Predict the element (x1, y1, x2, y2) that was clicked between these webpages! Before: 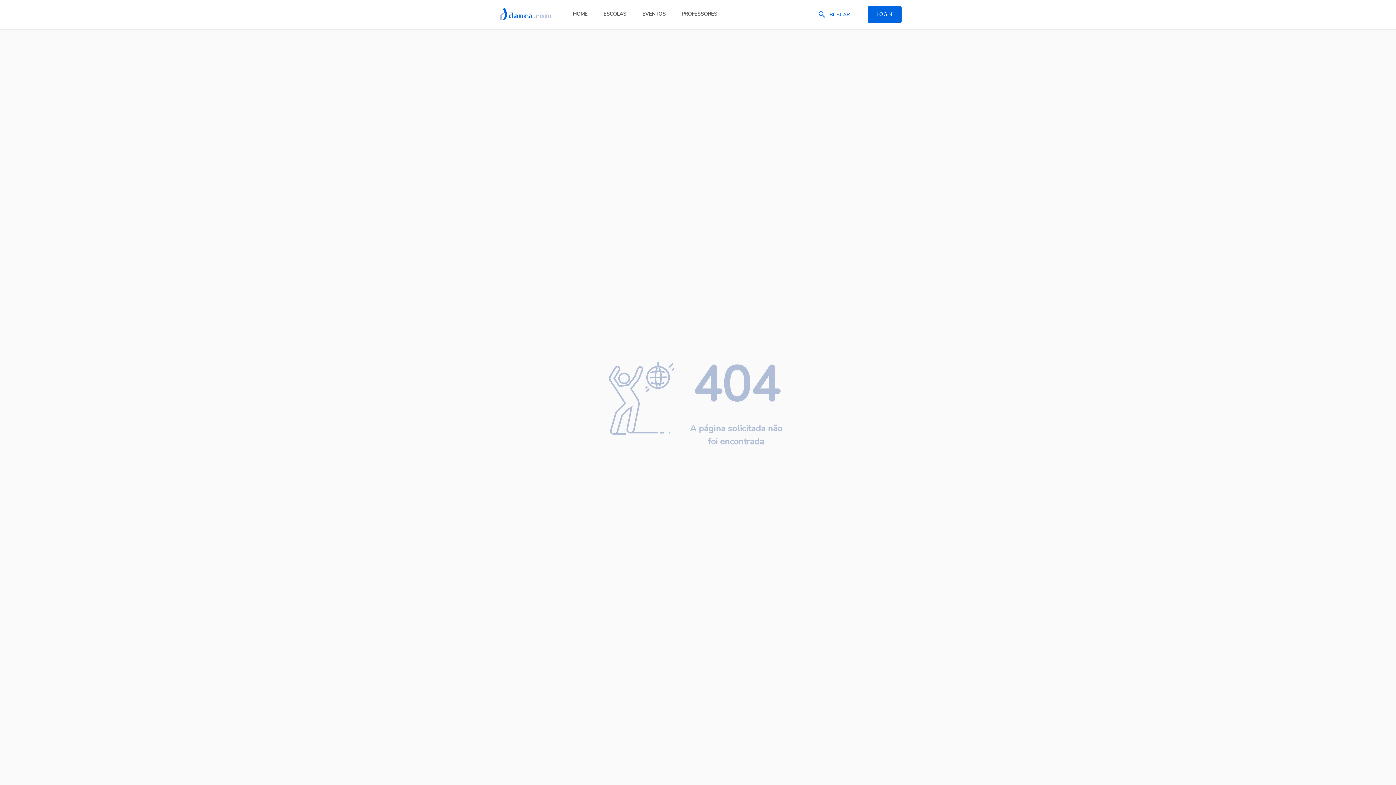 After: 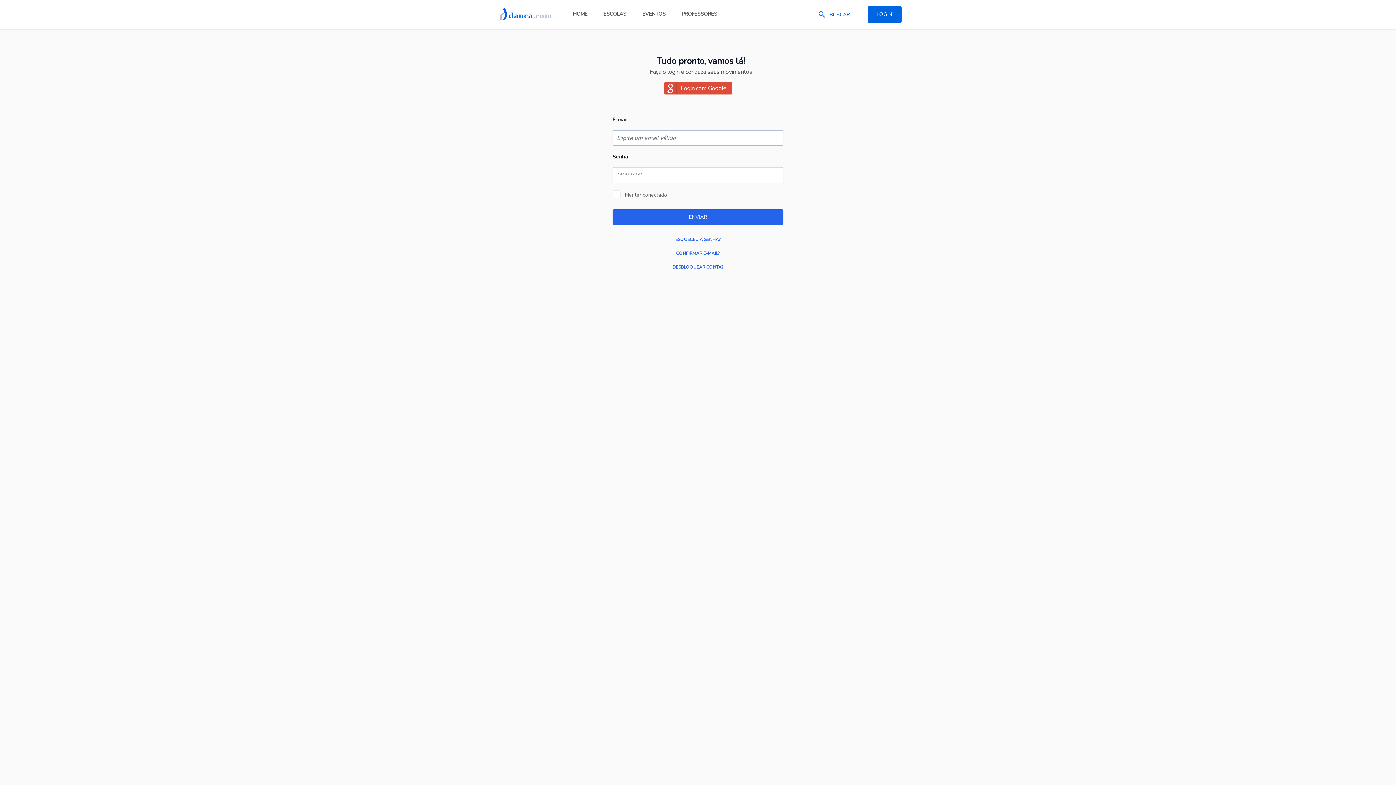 Action: bbox: (867, 6, 901, 22) label: LOGIN